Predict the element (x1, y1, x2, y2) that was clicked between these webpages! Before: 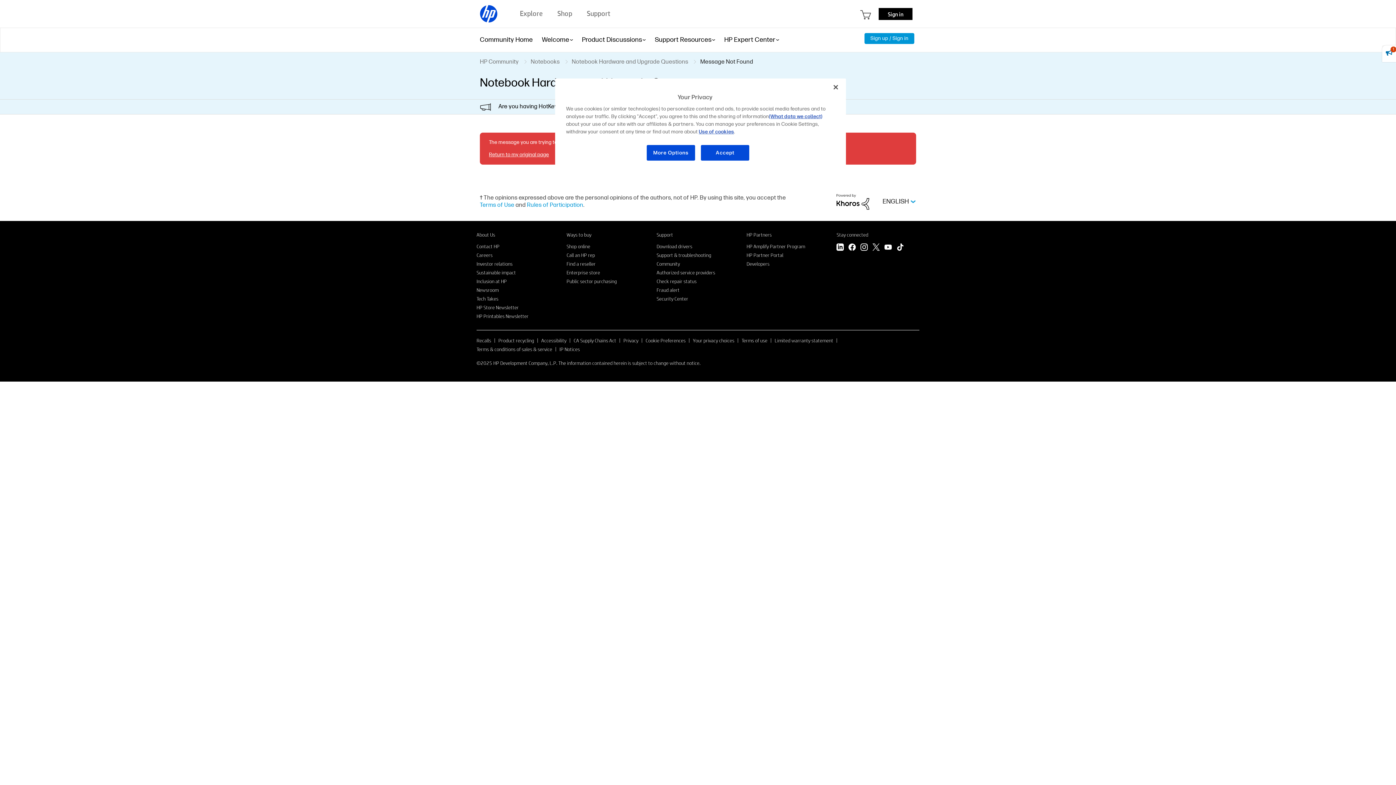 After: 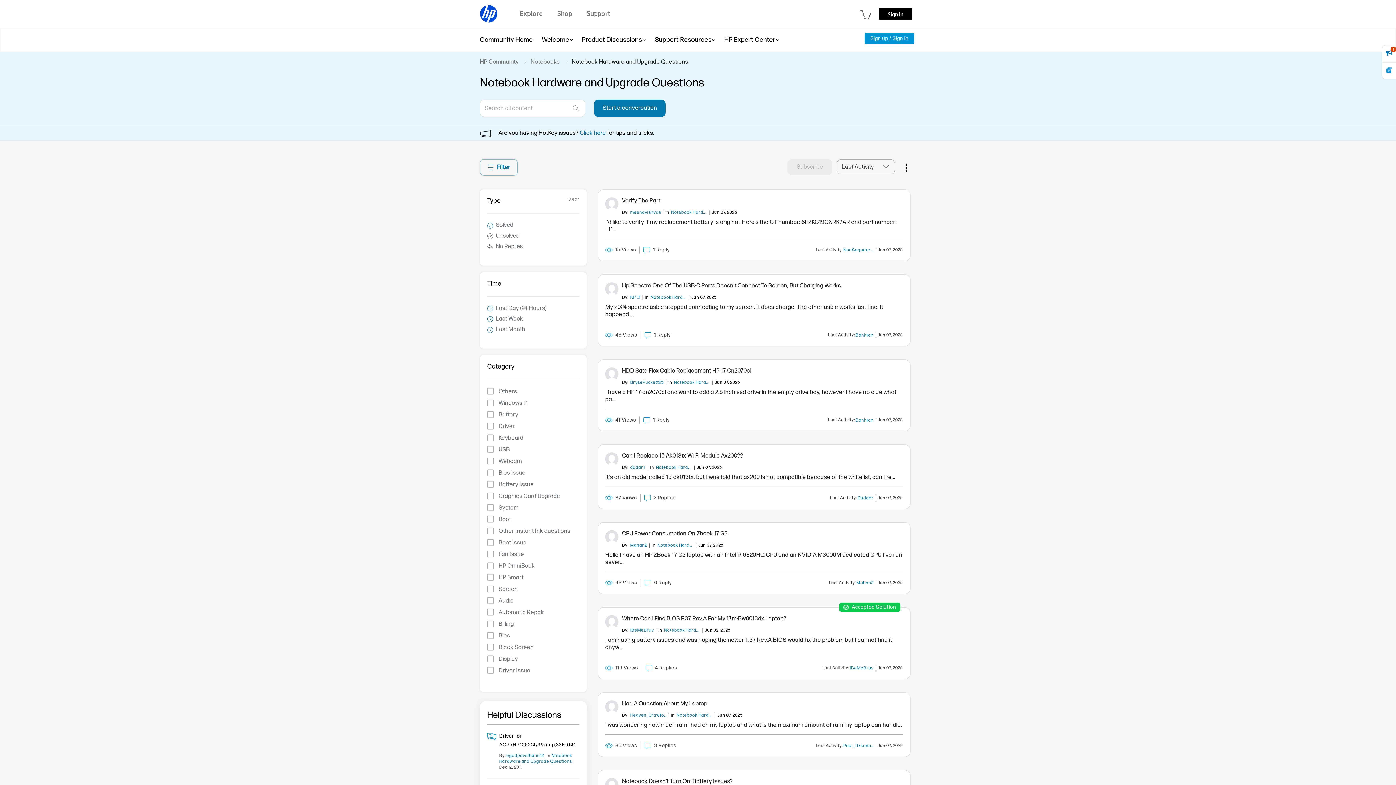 Action: bbox: (571, 58, 692, 65) label: Notebook Hardware and Upgrade Questions